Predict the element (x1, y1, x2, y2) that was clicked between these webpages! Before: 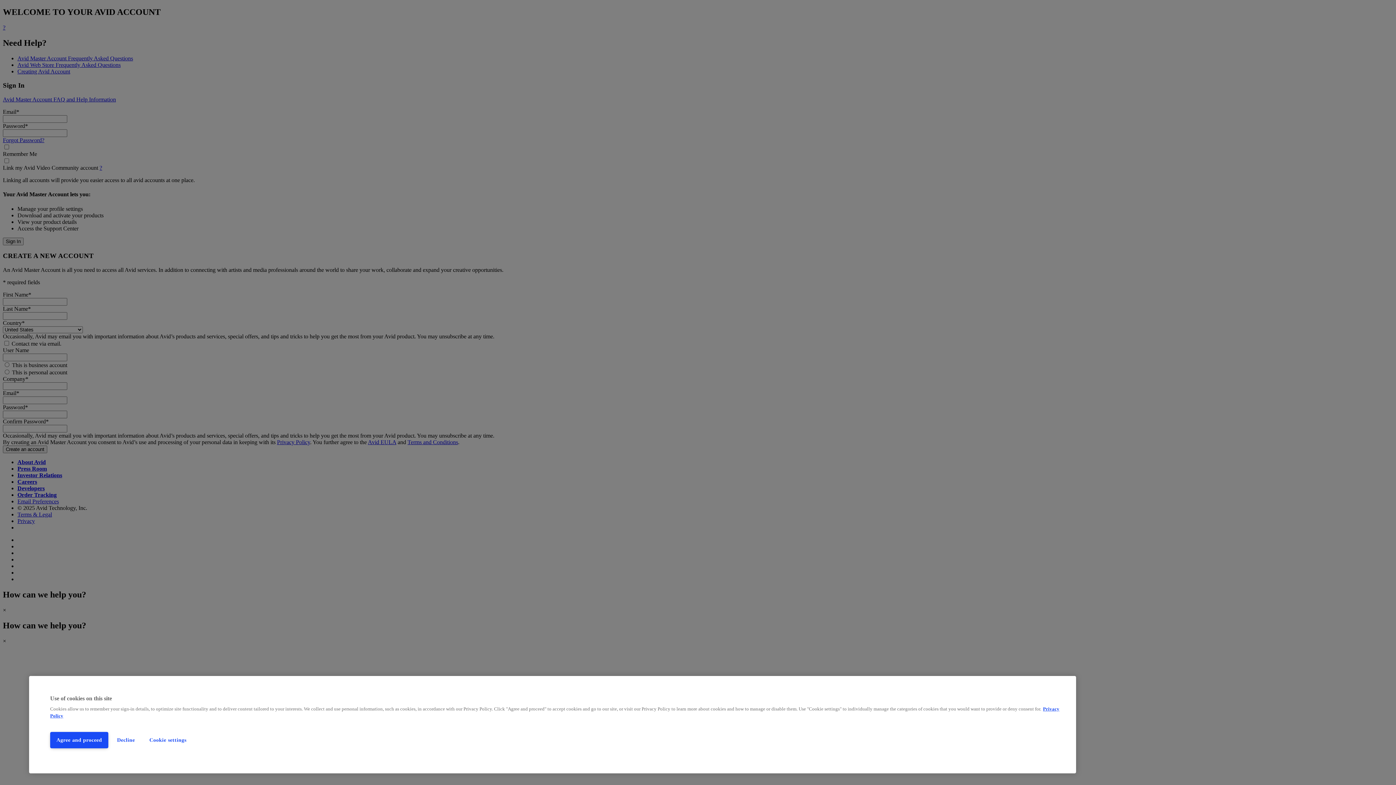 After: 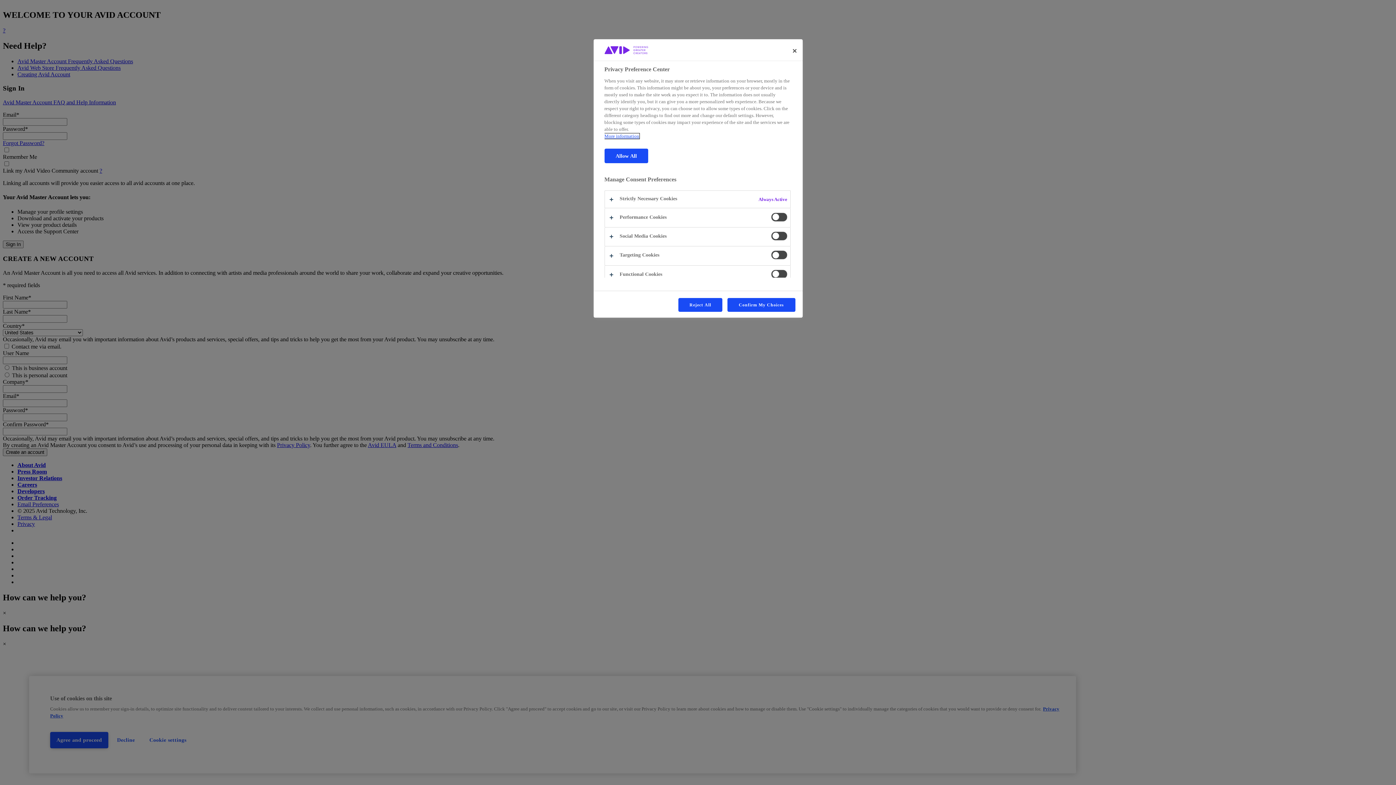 Action: label: Cookie settings bbox: (143, 732, 192, 748)